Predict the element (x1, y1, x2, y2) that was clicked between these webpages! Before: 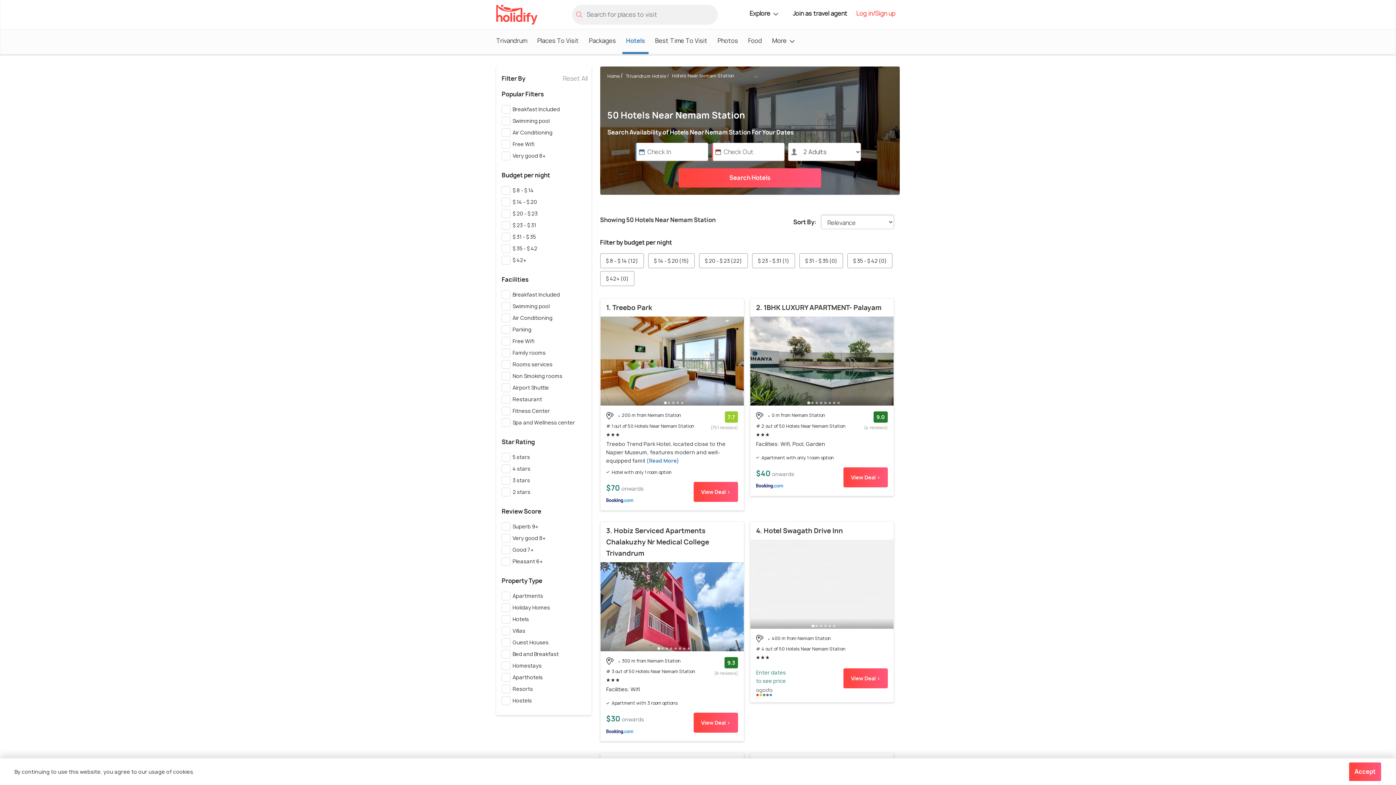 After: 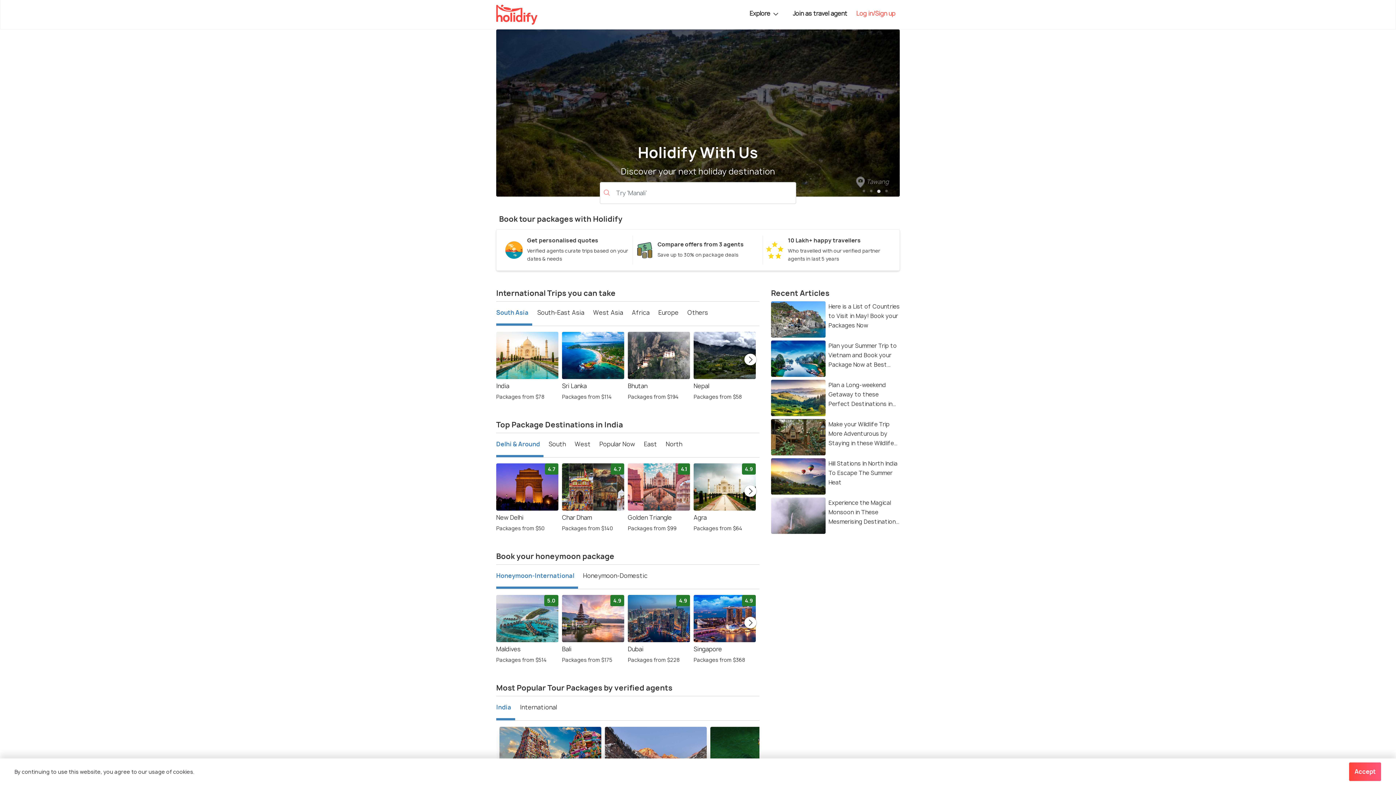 Action: bbox: (496, 2, 537, 26)